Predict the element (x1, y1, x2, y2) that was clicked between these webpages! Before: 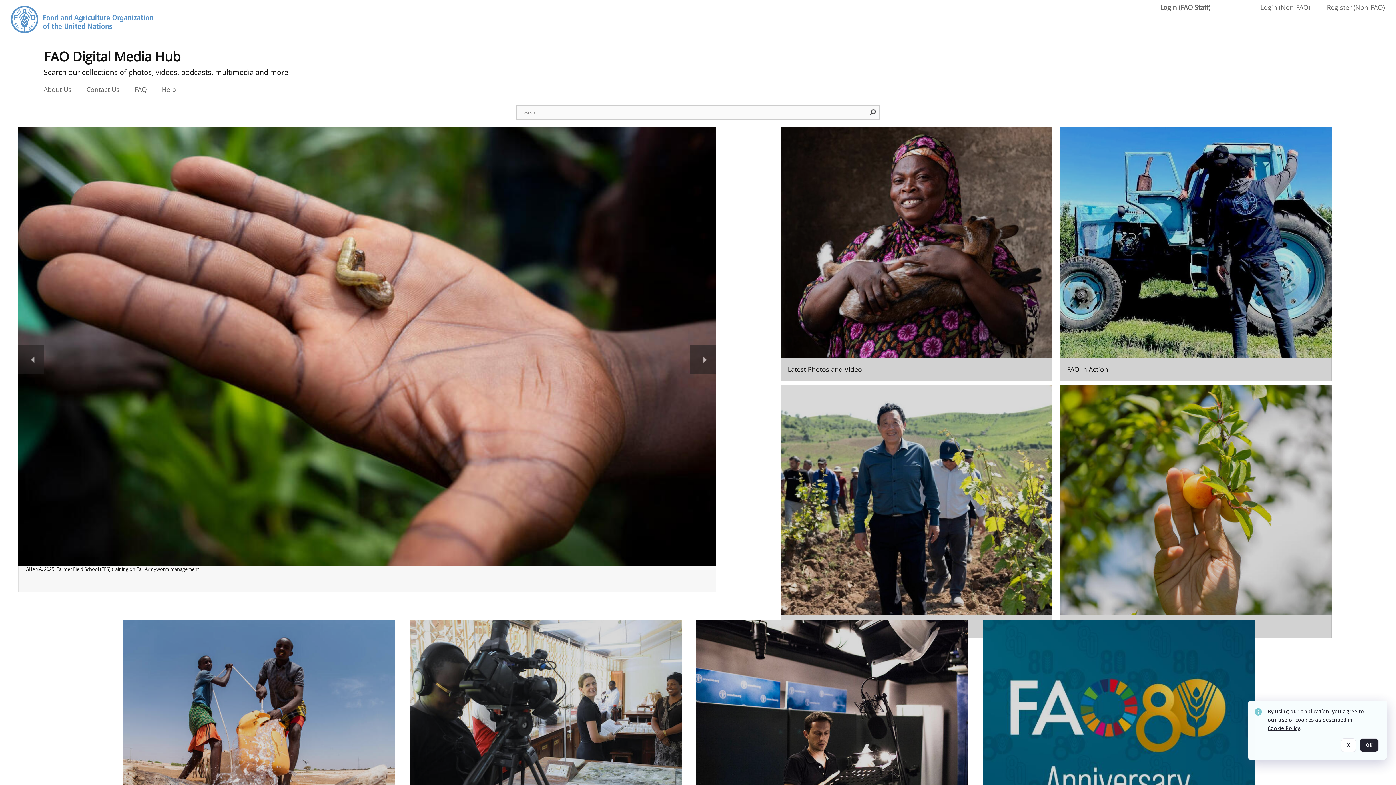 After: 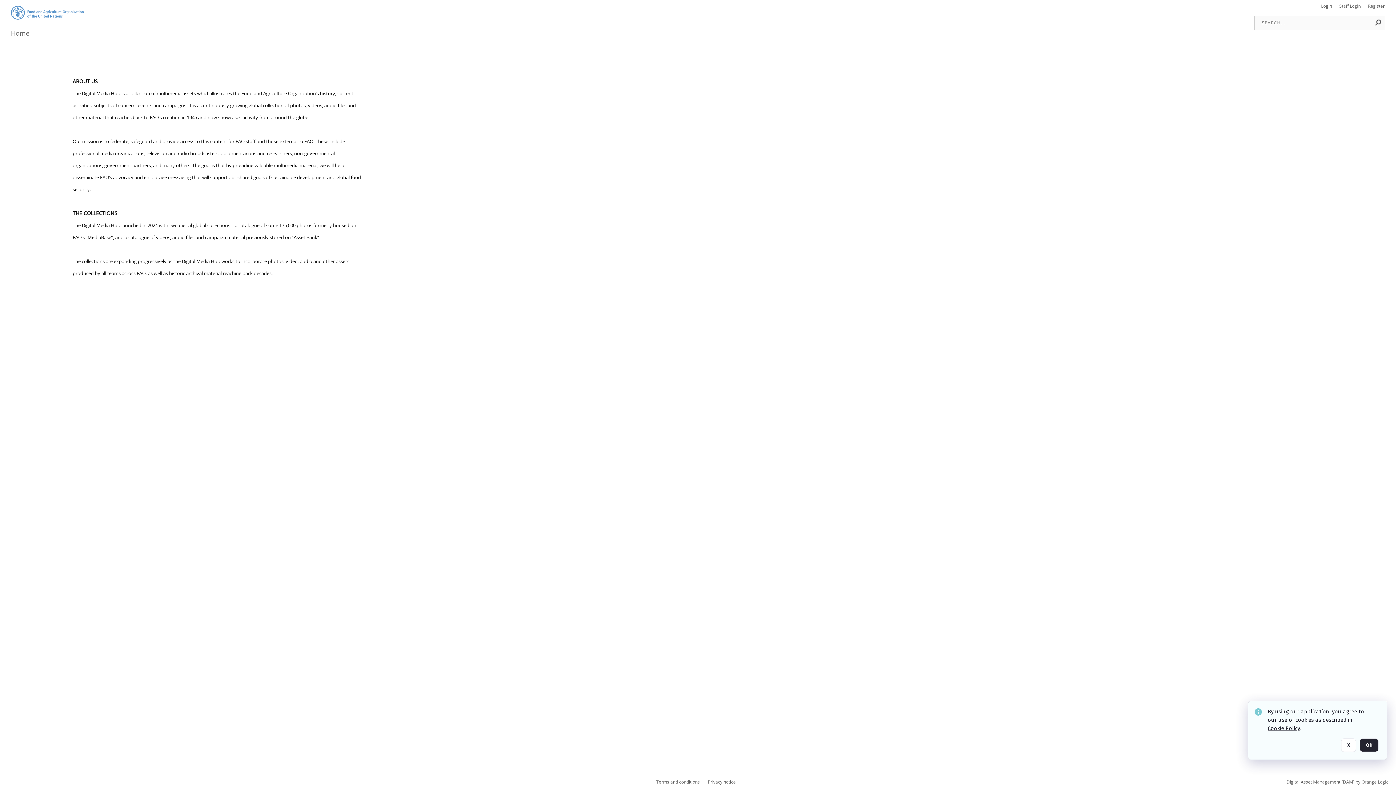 Action: label: About Us bbox: (43, 85, 72, 93)